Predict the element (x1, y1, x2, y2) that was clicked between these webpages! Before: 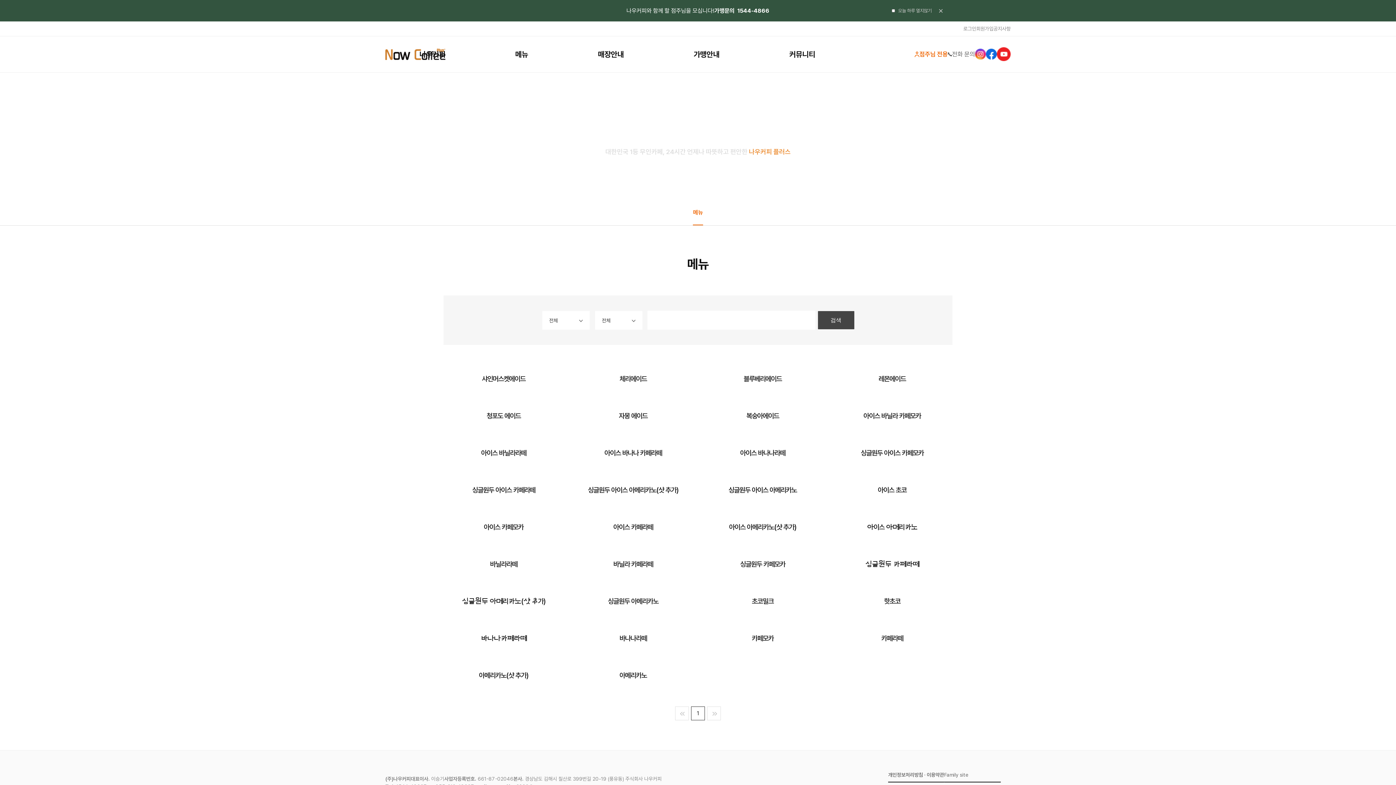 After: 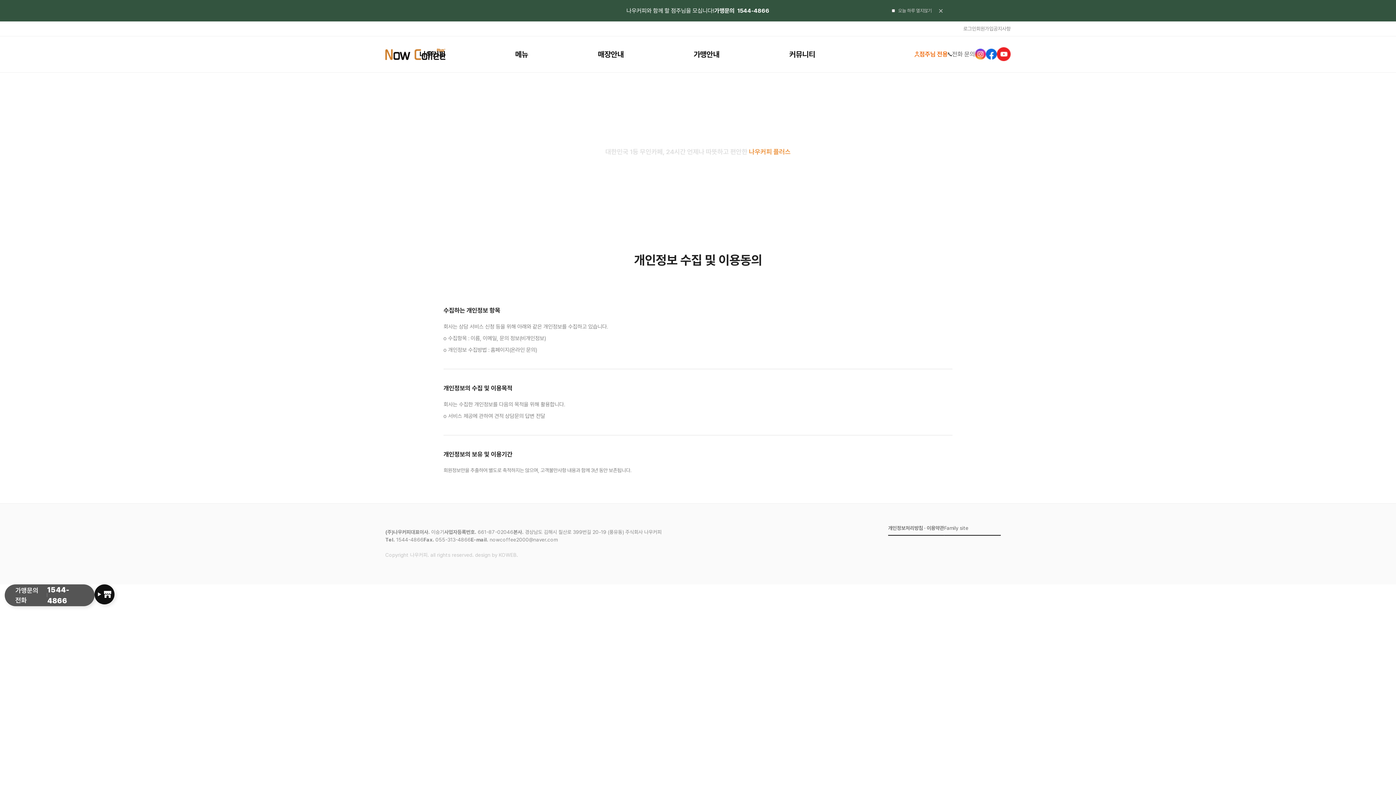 Action: bbox: (888, 771, 944, 782) label: 개인정보처리방침 · 이용약관